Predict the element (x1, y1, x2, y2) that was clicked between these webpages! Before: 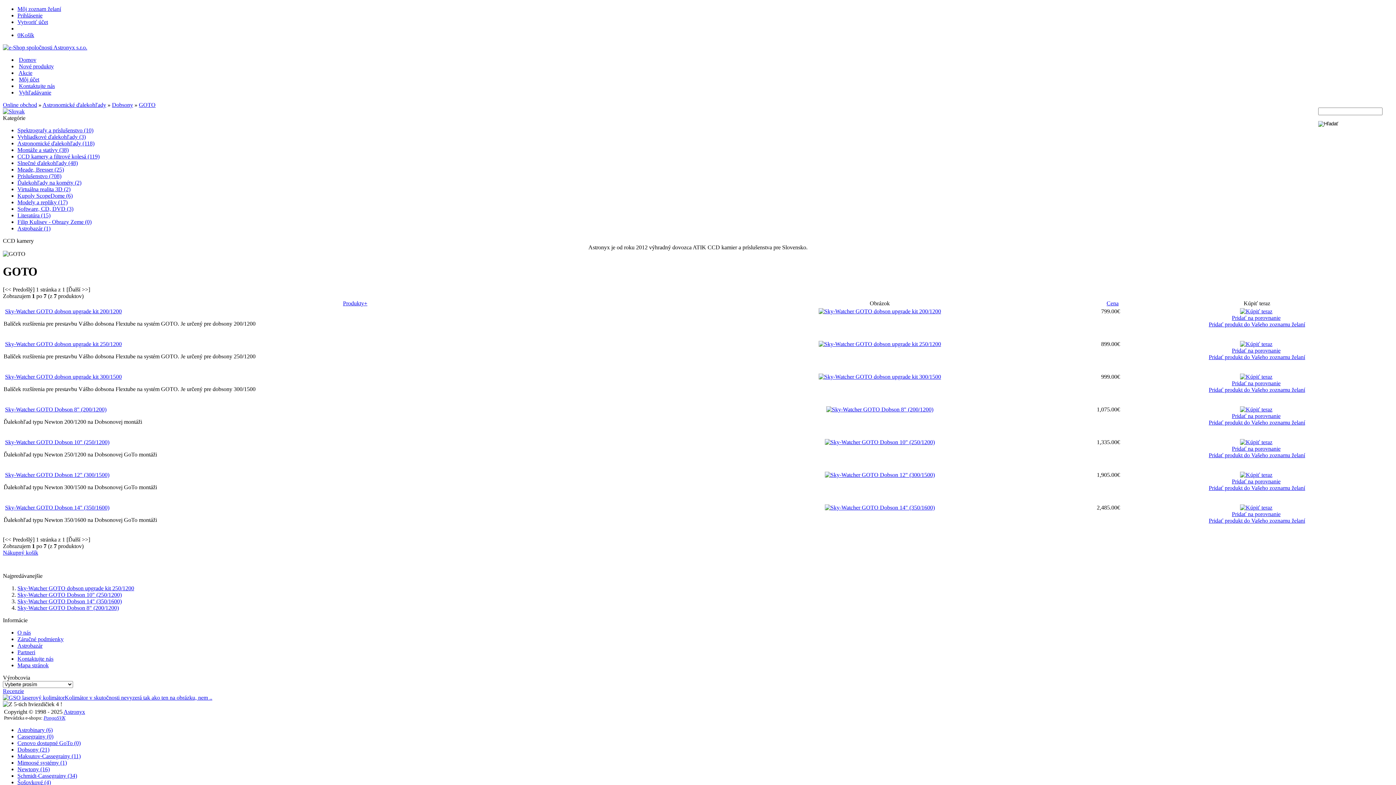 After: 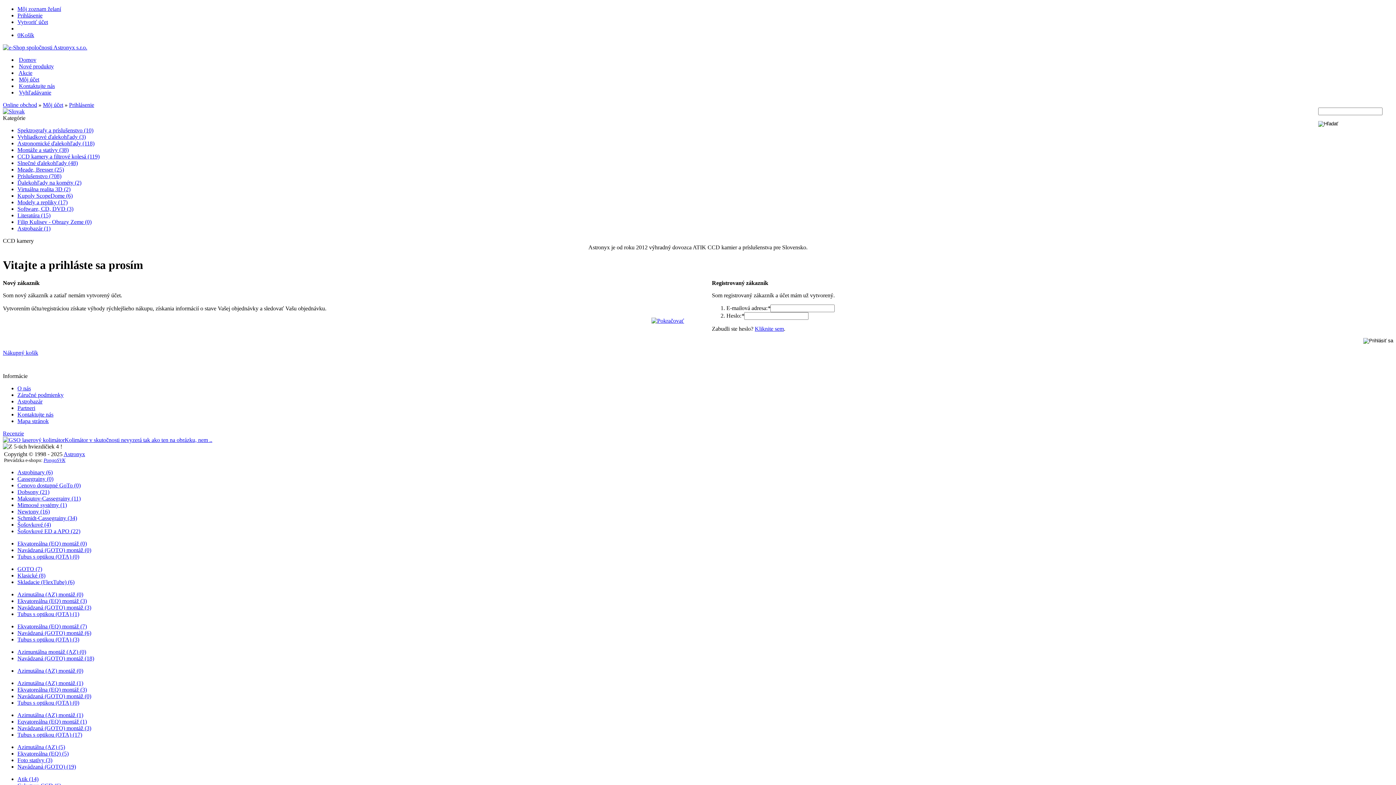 Action: bbox: (1209, 485, 1305, 491) label: Pridať produkt do Vašeho zoznamu želaní